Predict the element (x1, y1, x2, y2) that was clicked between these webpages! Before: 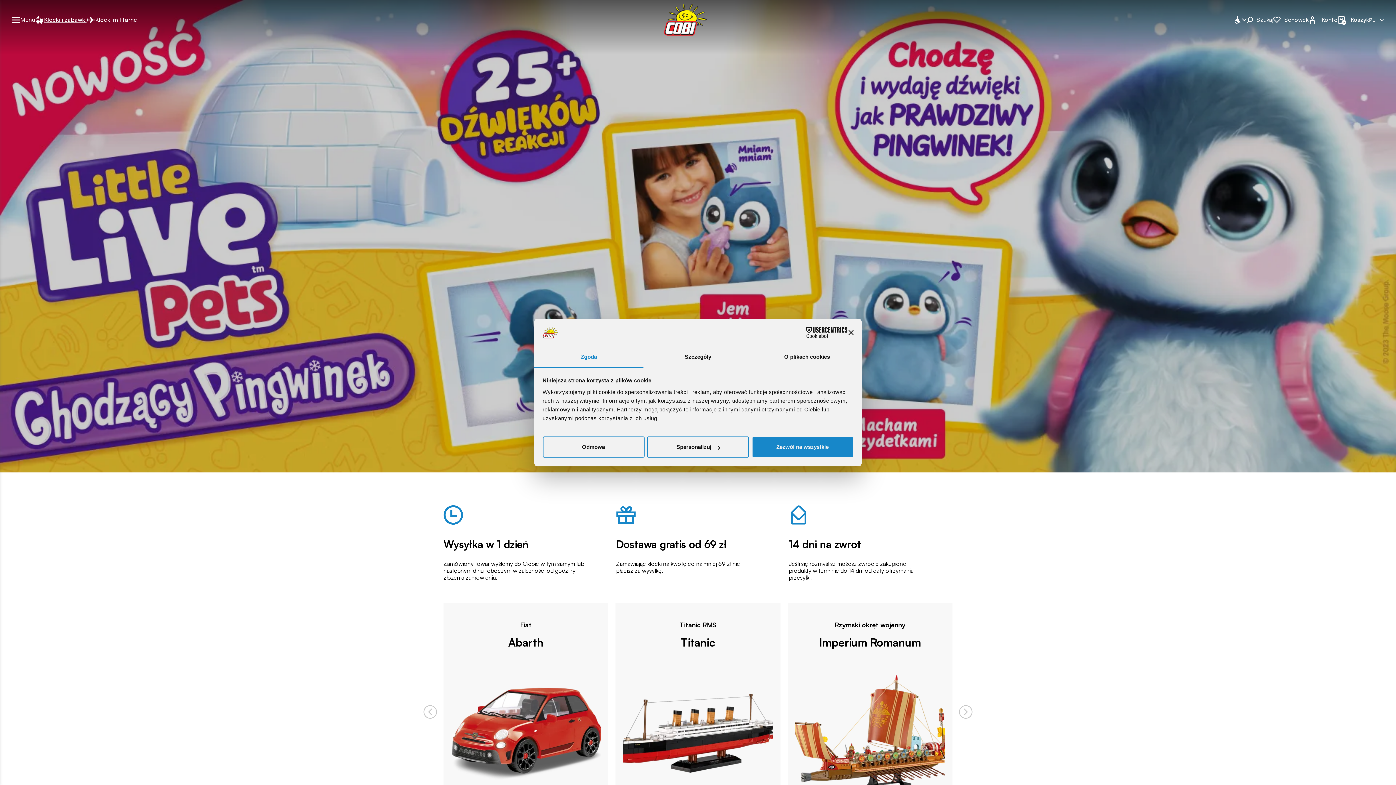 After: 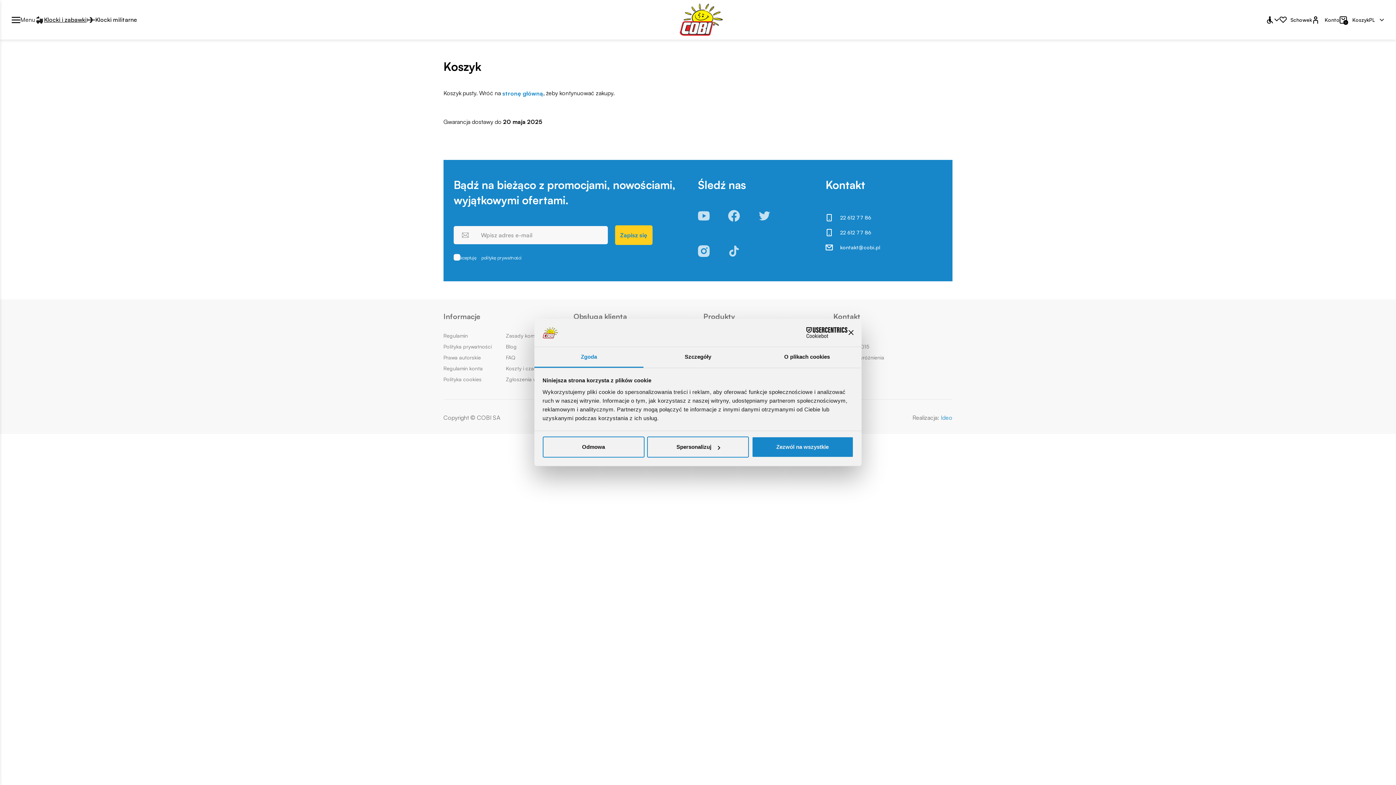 Action: label: 0
Koszyk bbox: (1338, 16, 1369, 23)